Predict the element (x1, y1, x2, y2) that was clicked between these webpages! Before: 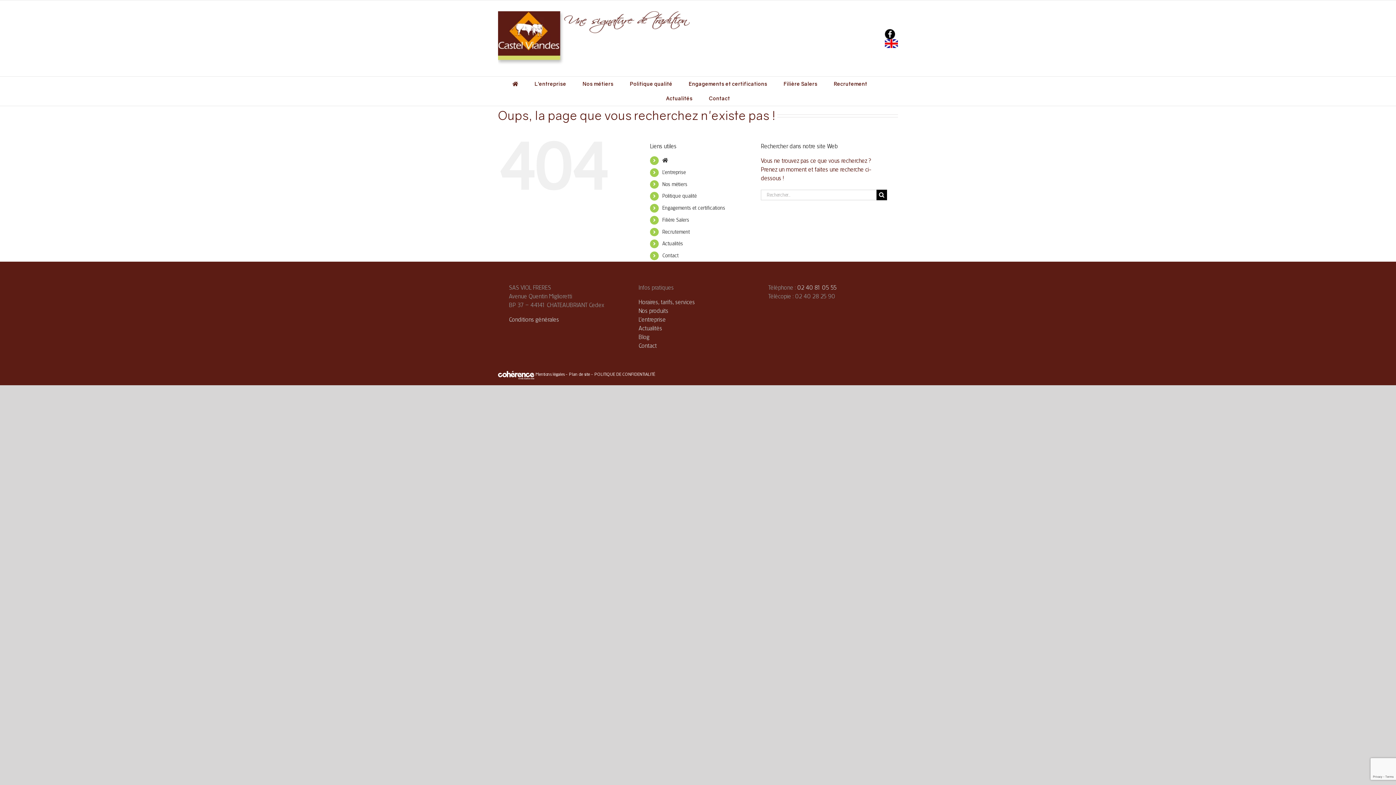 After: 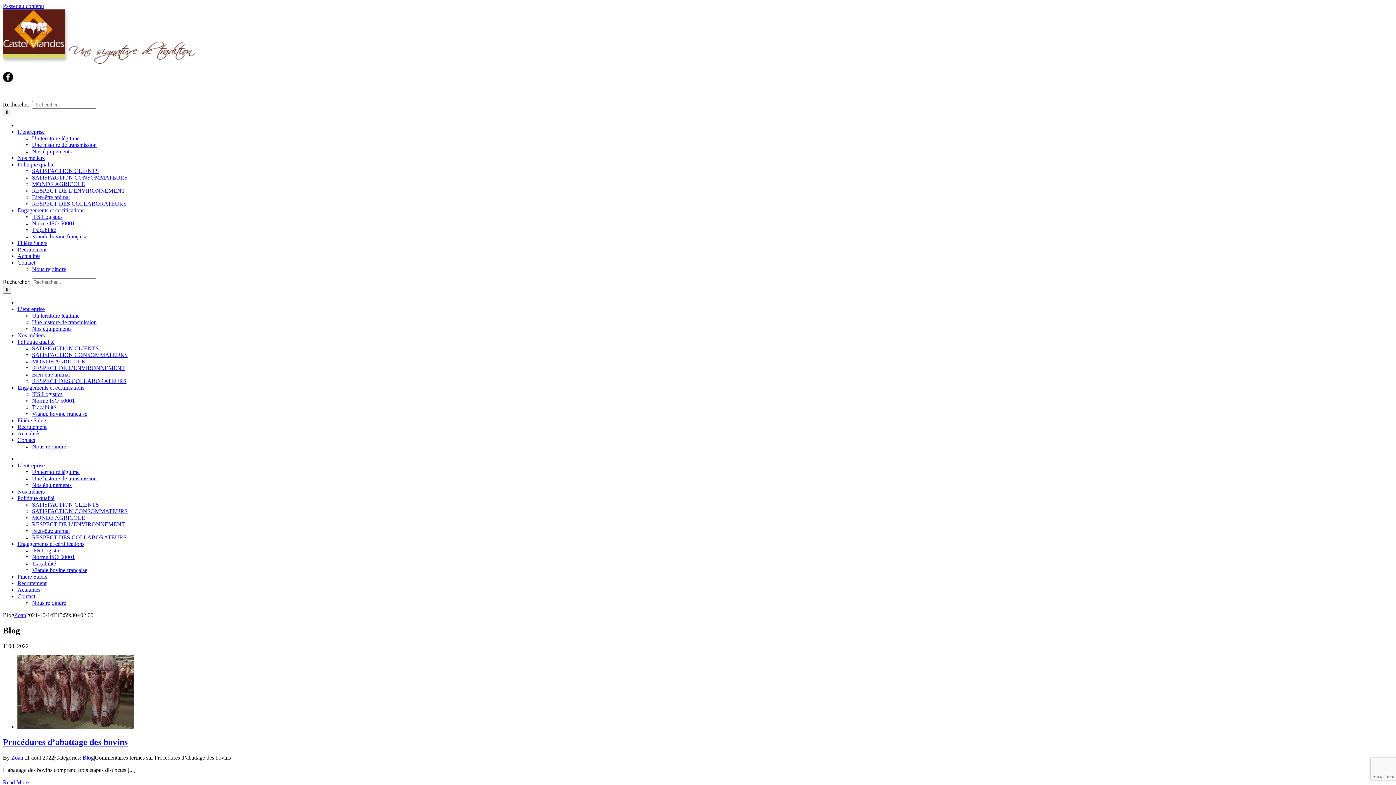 Action: label: Blog bbox: (638, 332, 757, 341)